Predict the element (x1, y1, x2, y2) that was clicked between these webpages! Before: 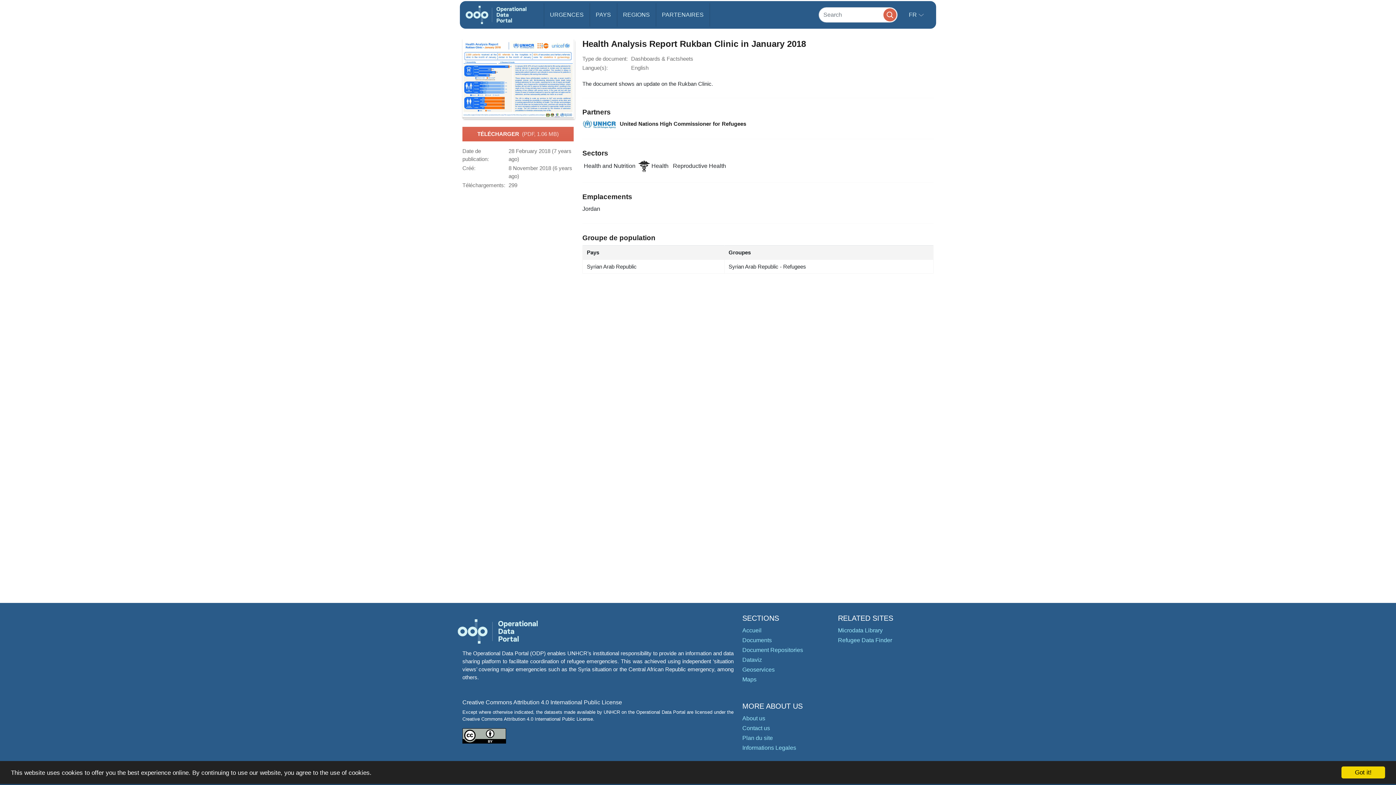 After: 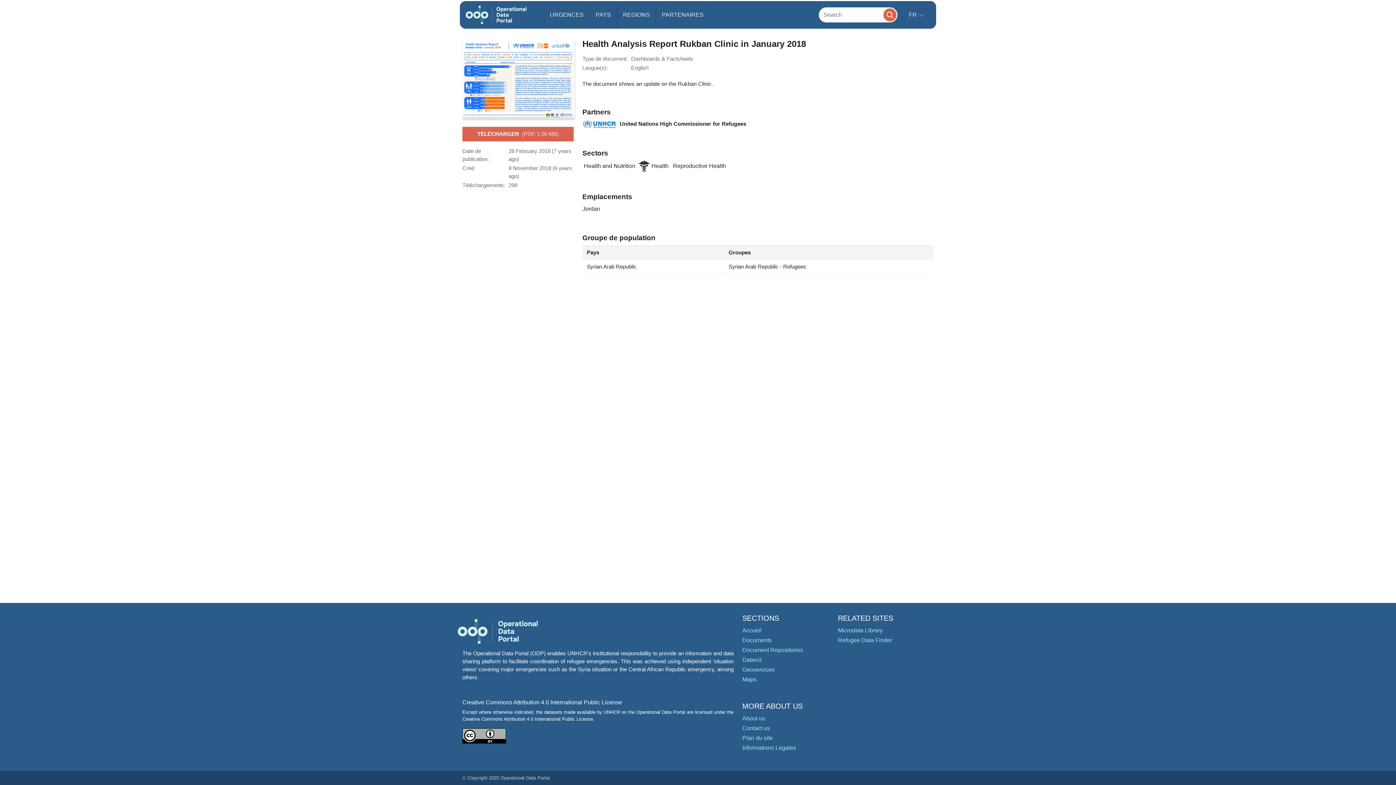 Action: bbox: (1341, 766, 1385, 778) label: Got it!